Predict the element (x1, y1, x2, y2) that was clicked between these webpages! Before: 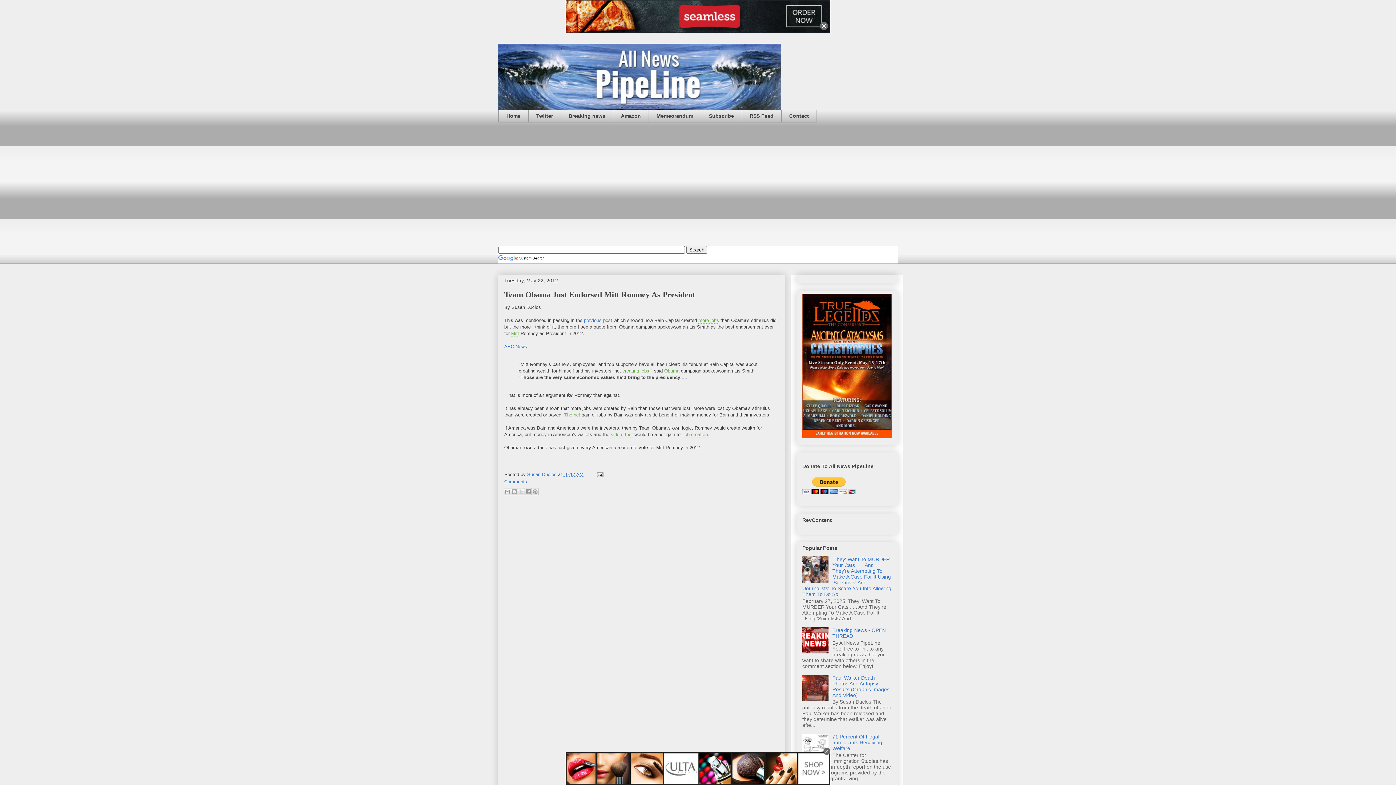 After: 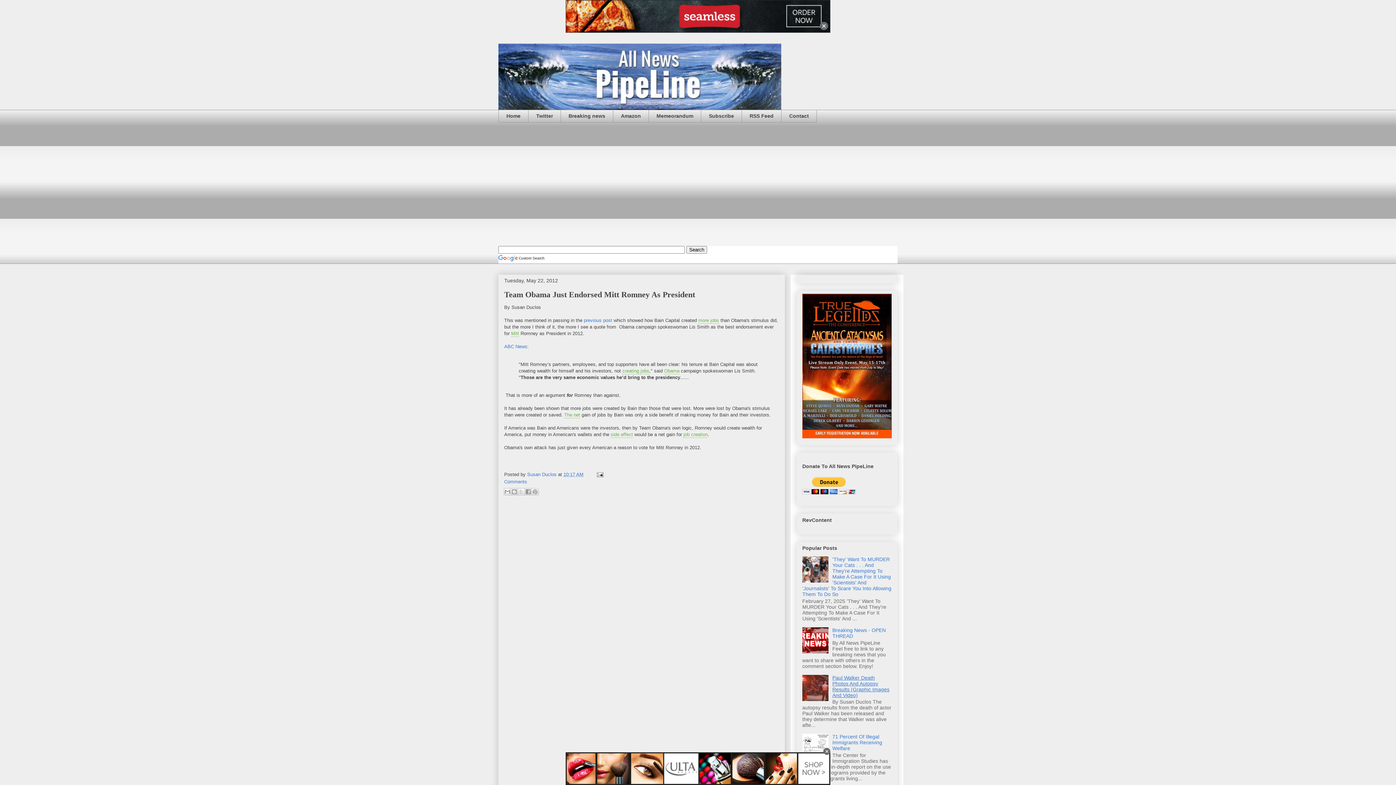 Action: bbox: (832, 642, 889, 665) label: Paul Walker Death Photos And Autopsy Results (Graphic Images And Video)